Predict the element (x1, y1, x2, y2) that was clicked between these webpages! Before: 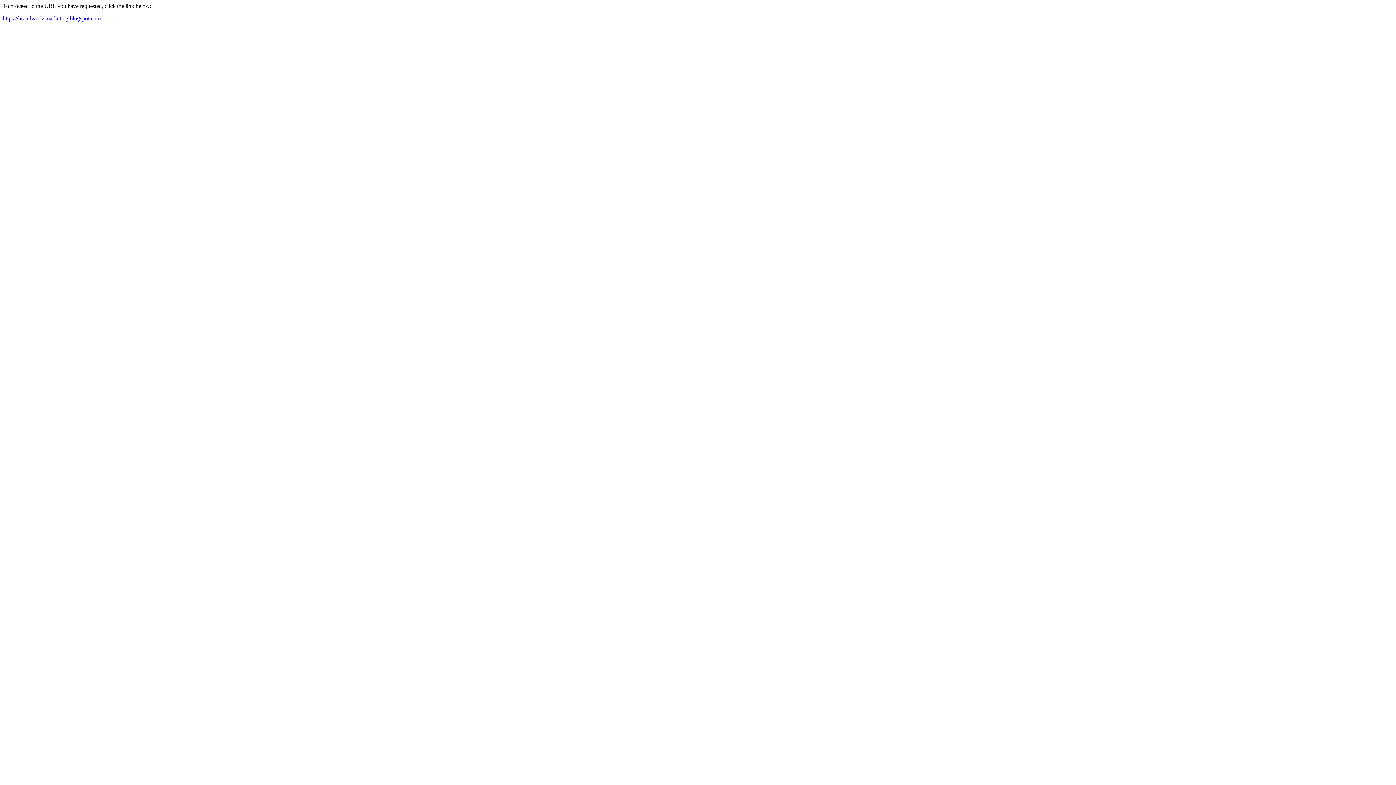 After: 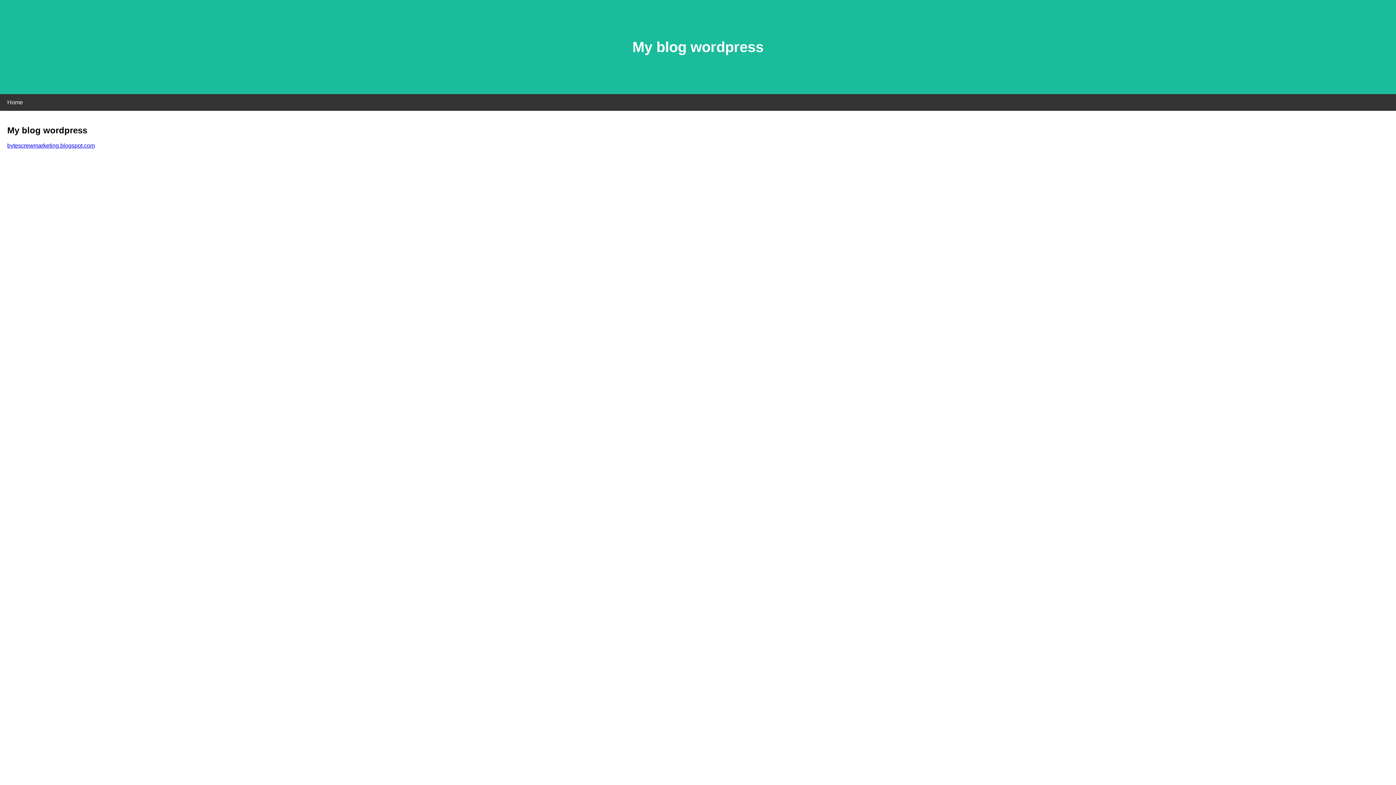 Action: label: https://brandworksmarketing.blogspot.com bbox: (2, 15, 100, 21)